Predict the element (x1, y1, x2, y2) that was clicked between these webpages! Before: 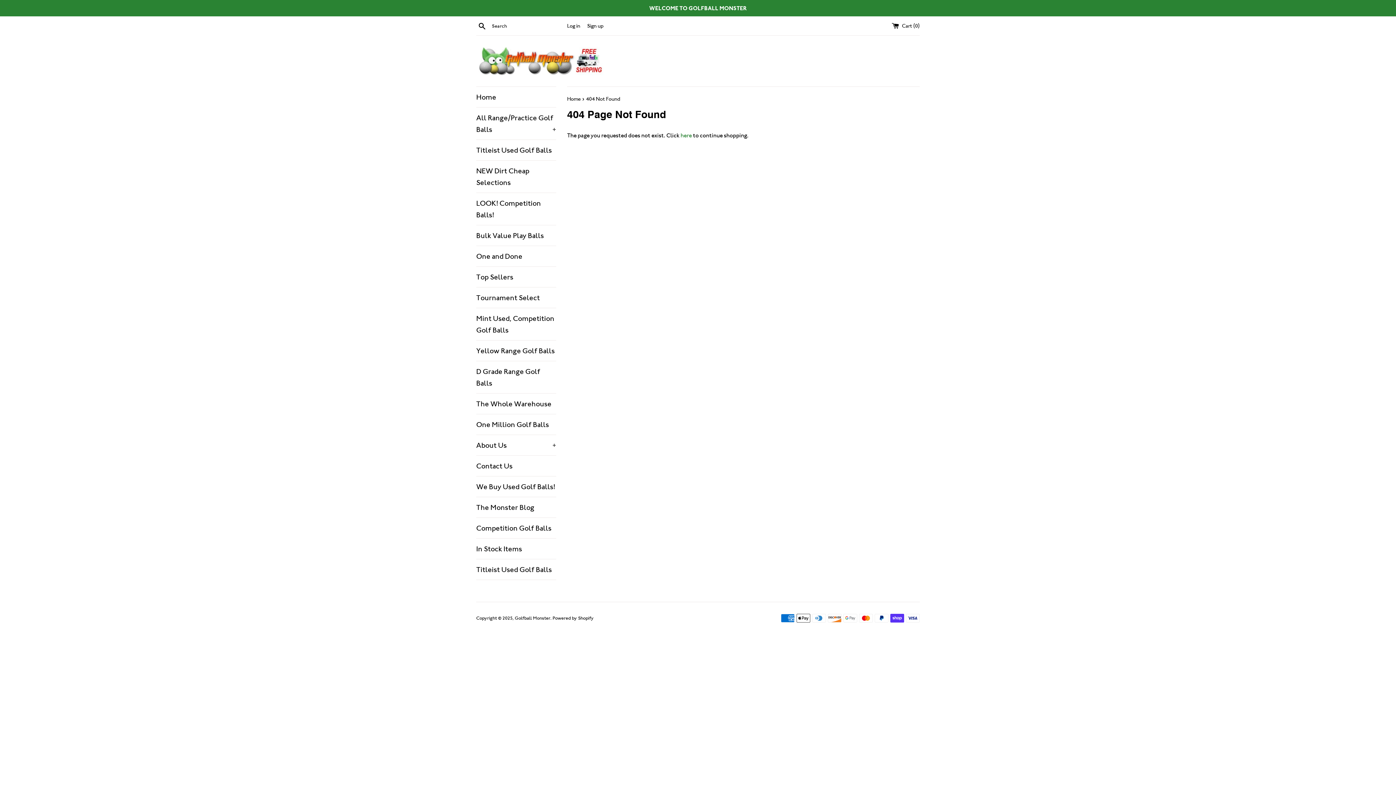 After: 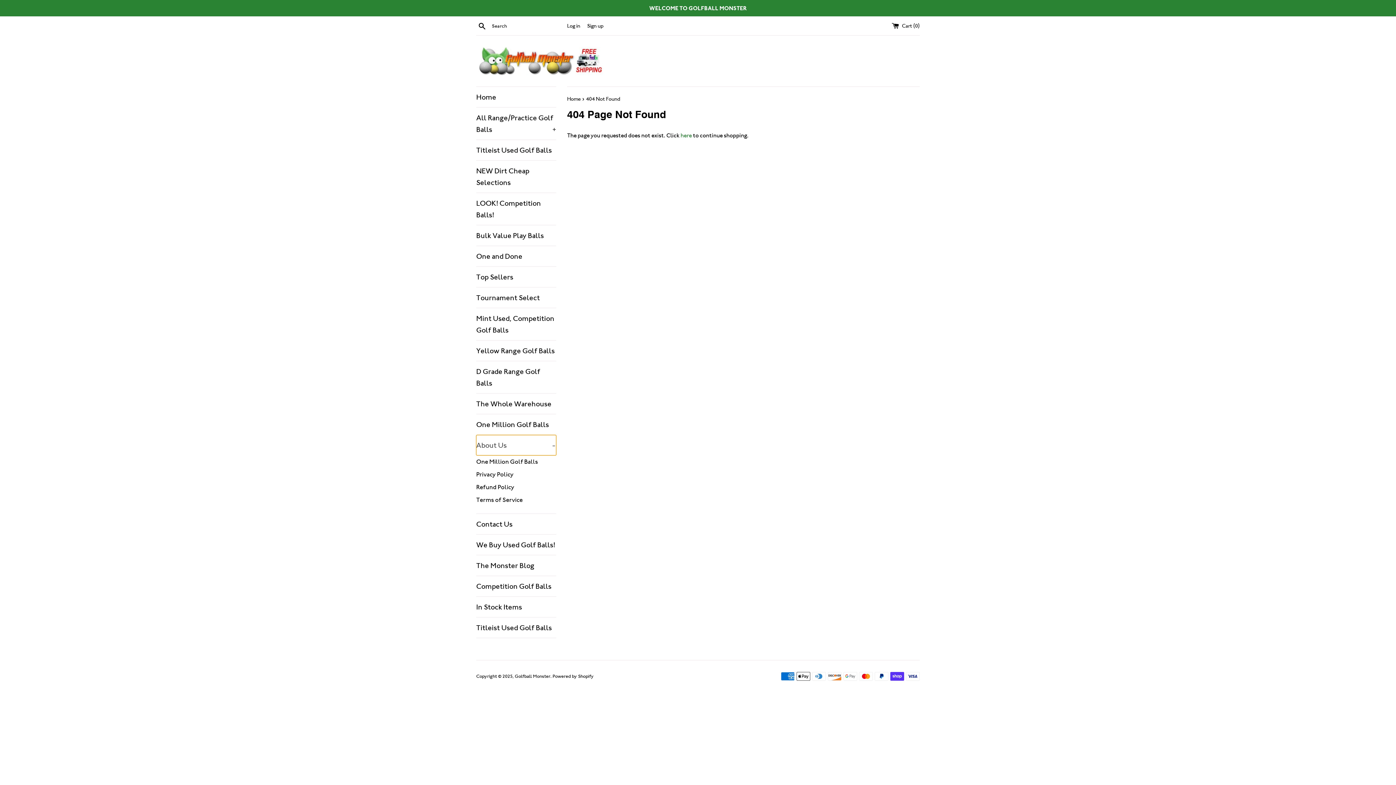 Action: label: About Us
+ bbox: (476, 435, 556, 455)